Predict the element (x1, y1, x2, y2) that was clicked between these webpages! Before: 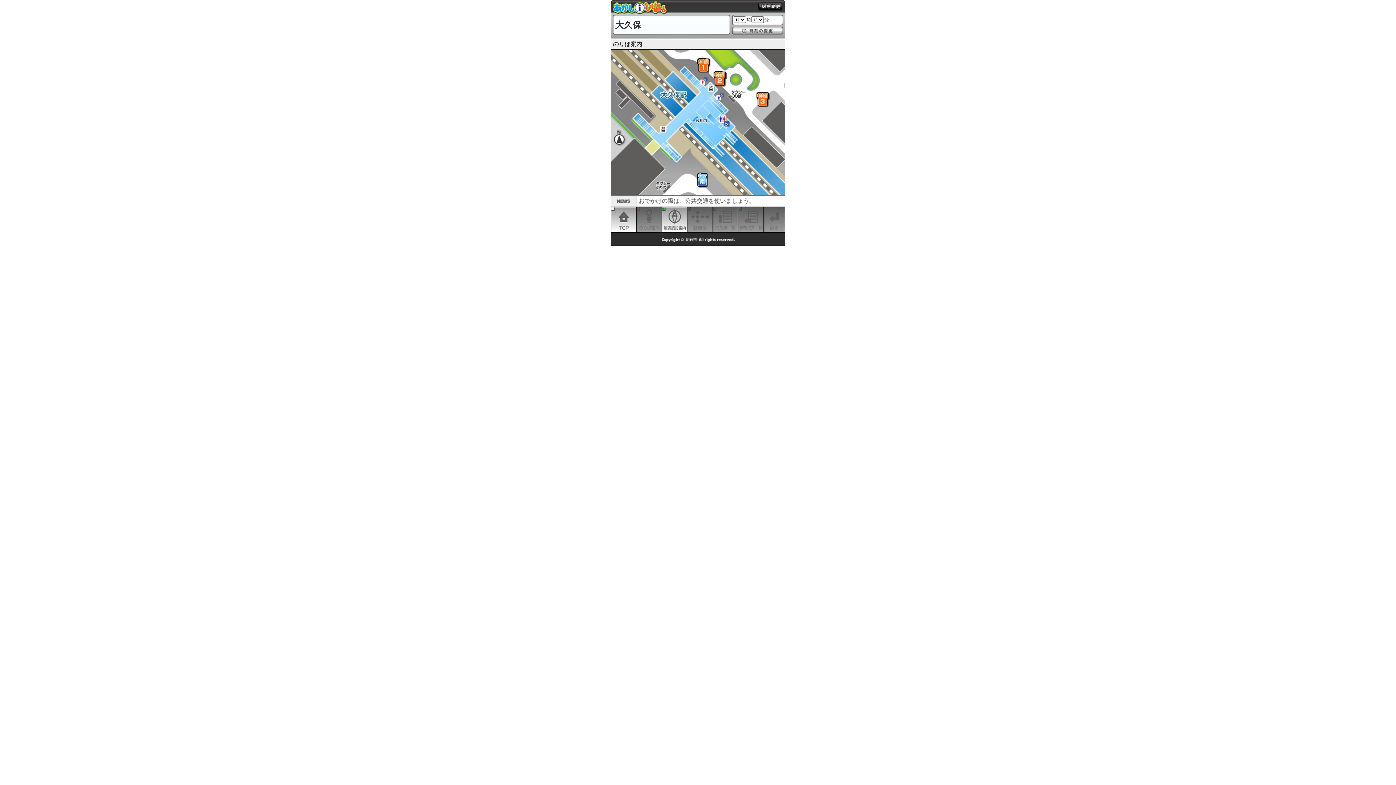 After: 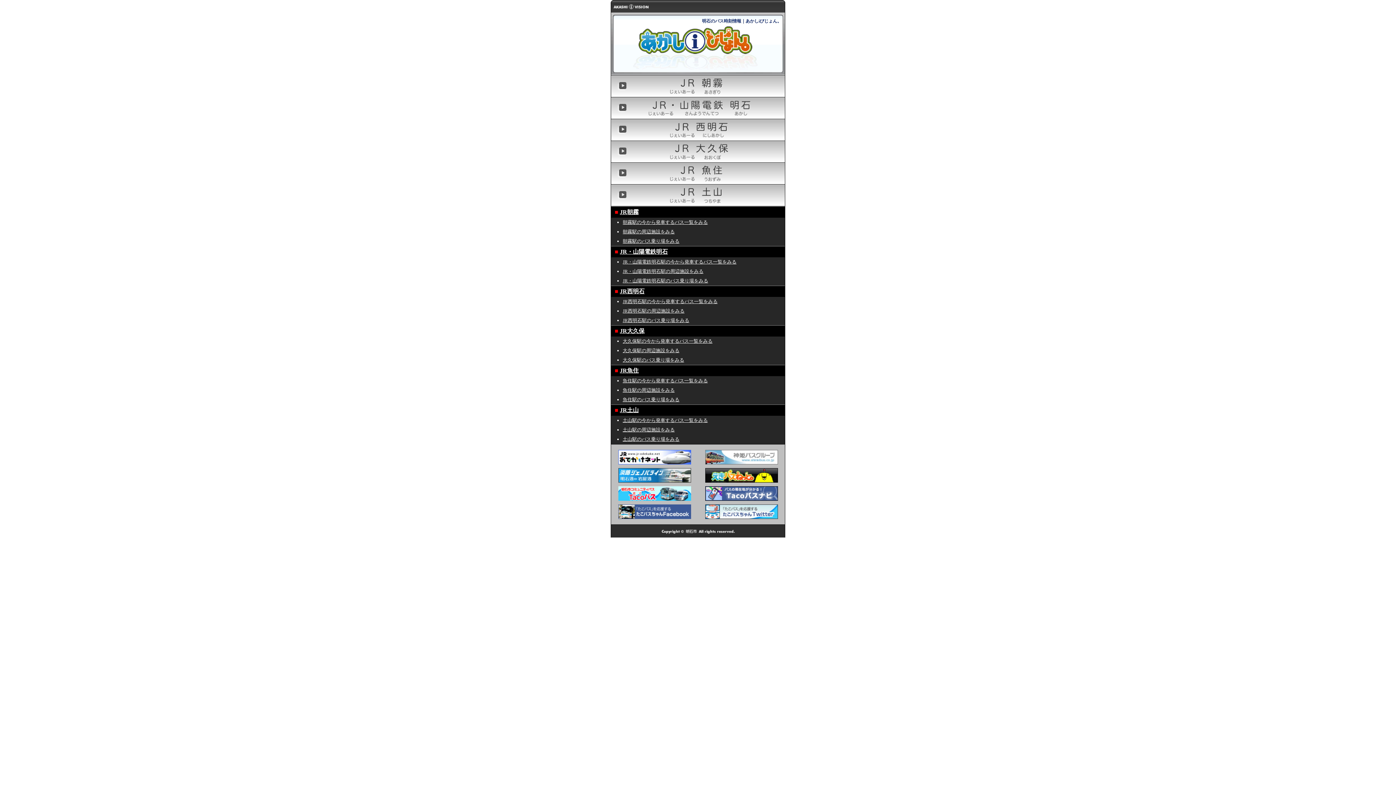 Action: bbox: (757, 1, 785, 14)